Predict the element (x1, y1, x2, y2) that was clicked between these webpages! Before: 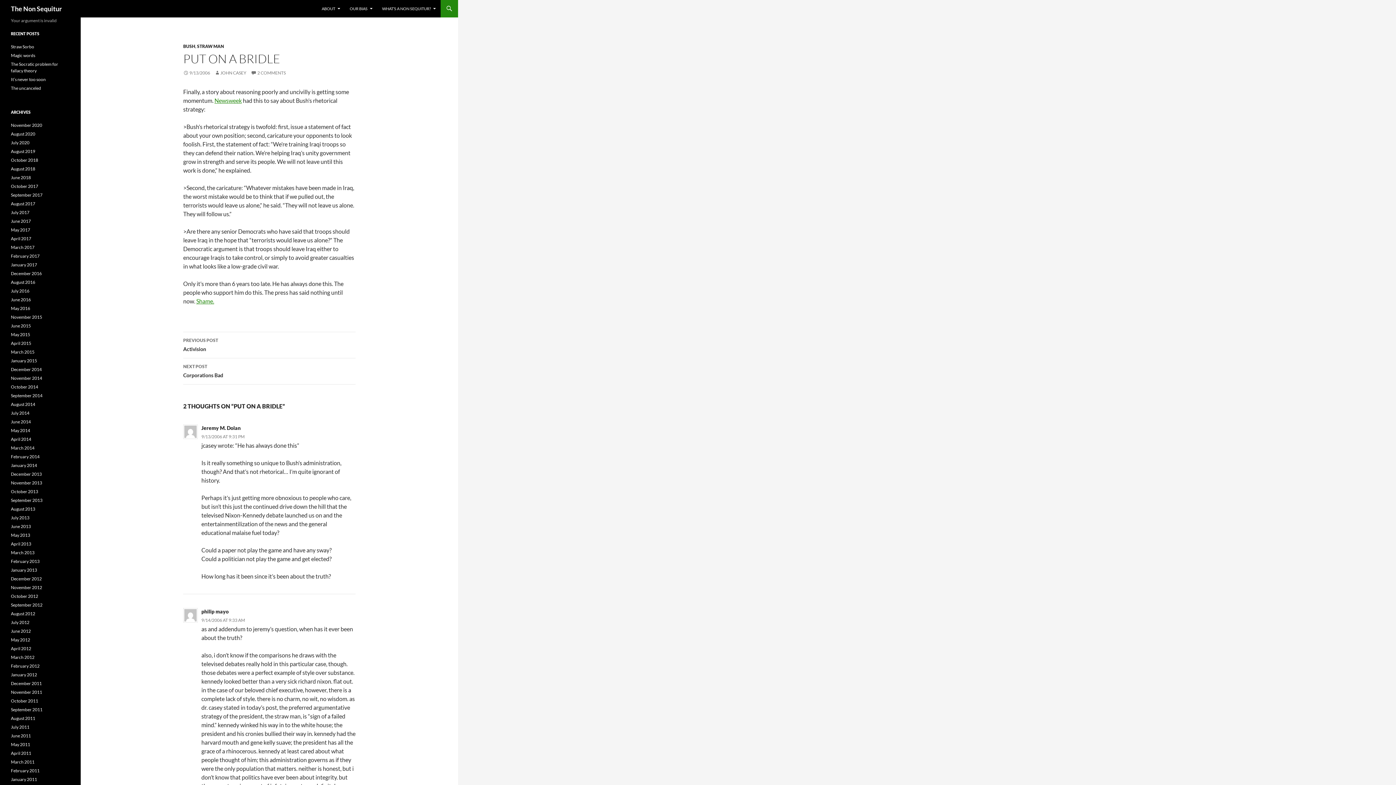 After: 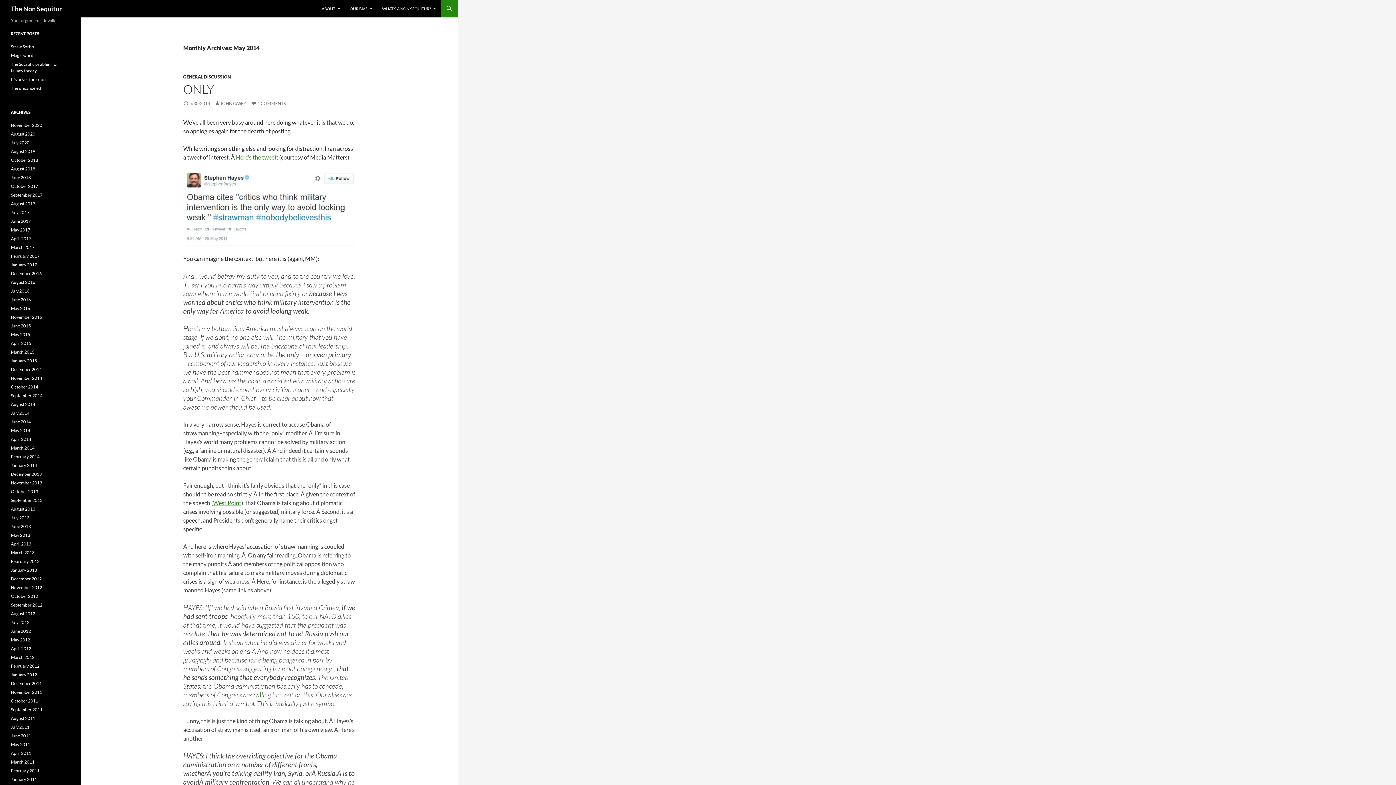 Action: label: May 2014 bbox: (10, 428, 30, 433)